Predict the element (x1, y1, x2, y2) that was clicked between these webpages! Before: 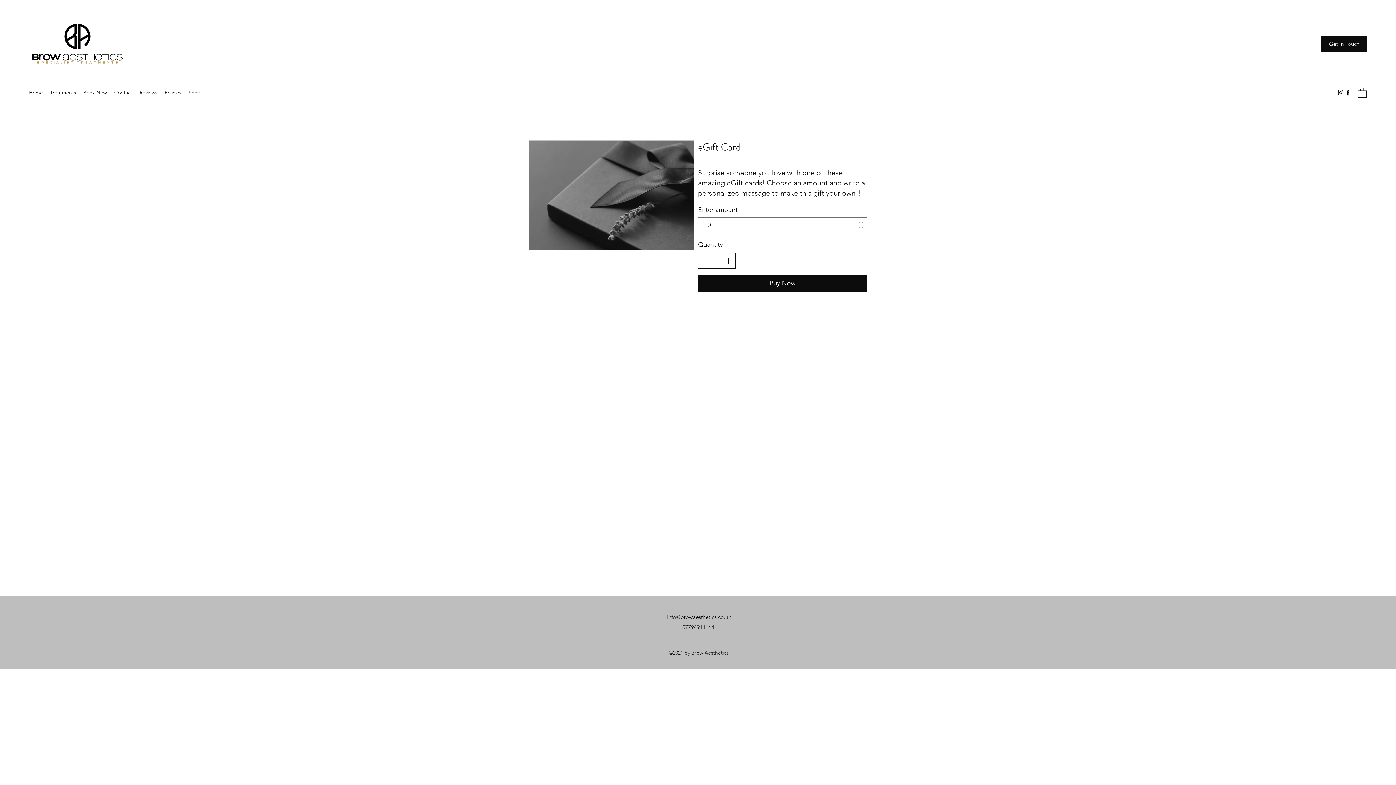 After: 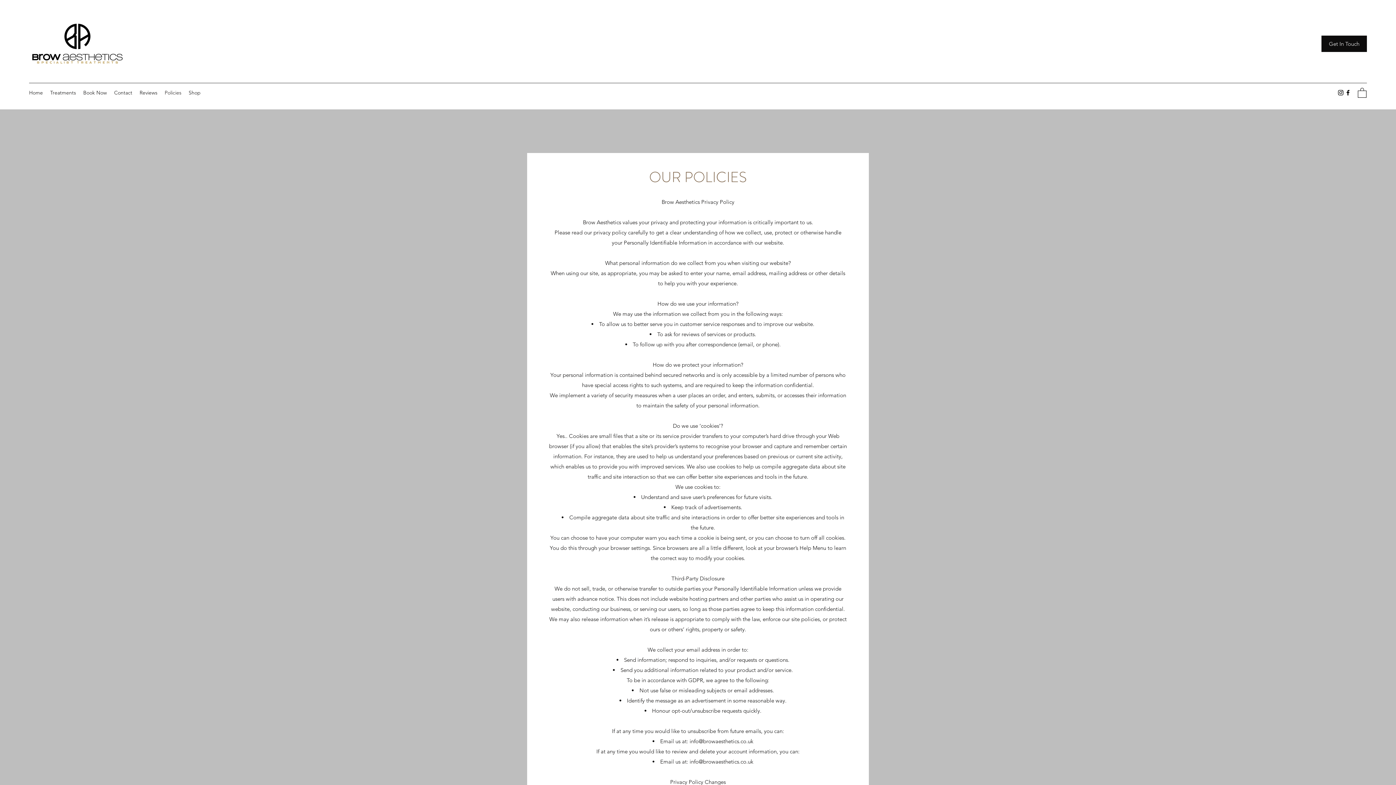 Action: bbox: (161, 87, 185, 98) label: Policies